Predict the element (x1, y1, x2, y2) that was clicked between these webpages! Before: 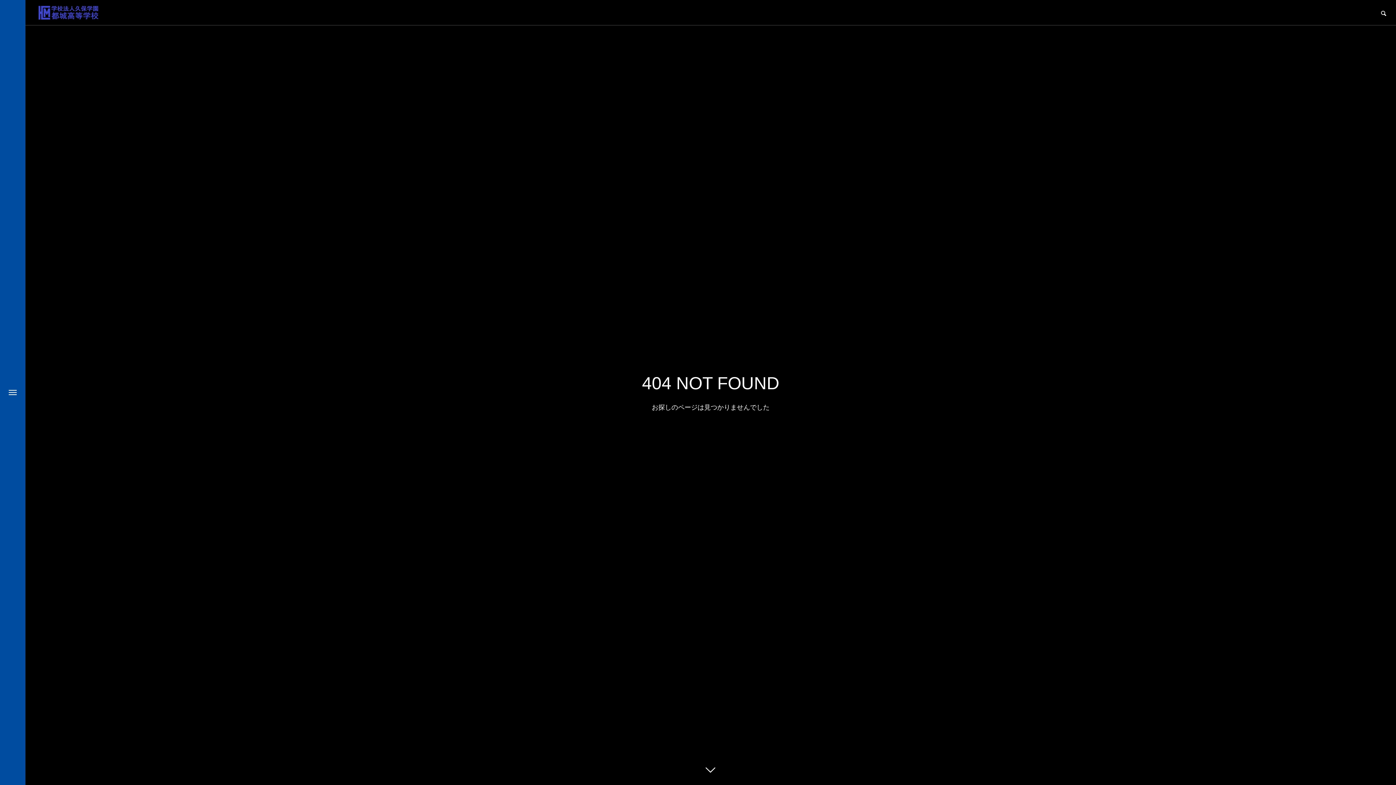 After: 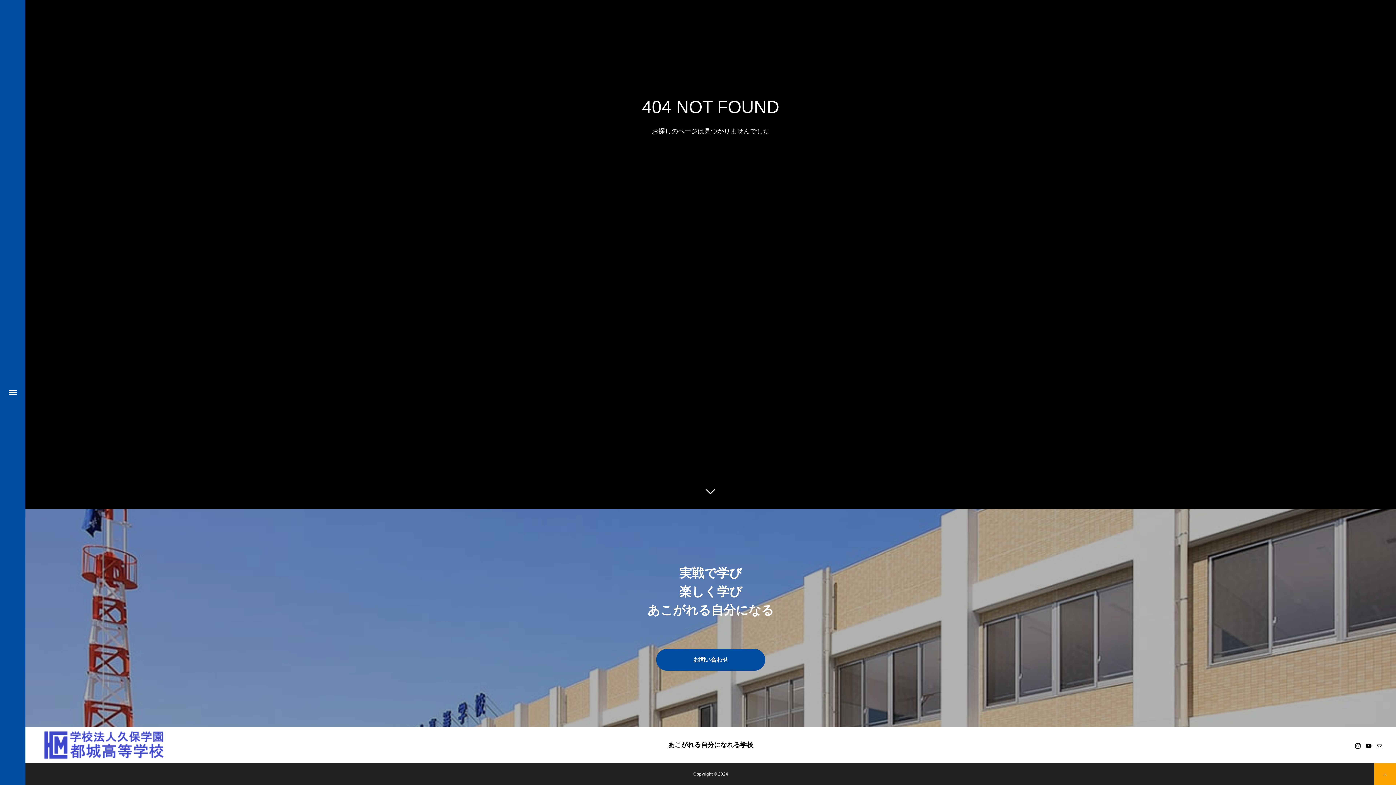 Action: bbox: (700, 760, 721, 781)